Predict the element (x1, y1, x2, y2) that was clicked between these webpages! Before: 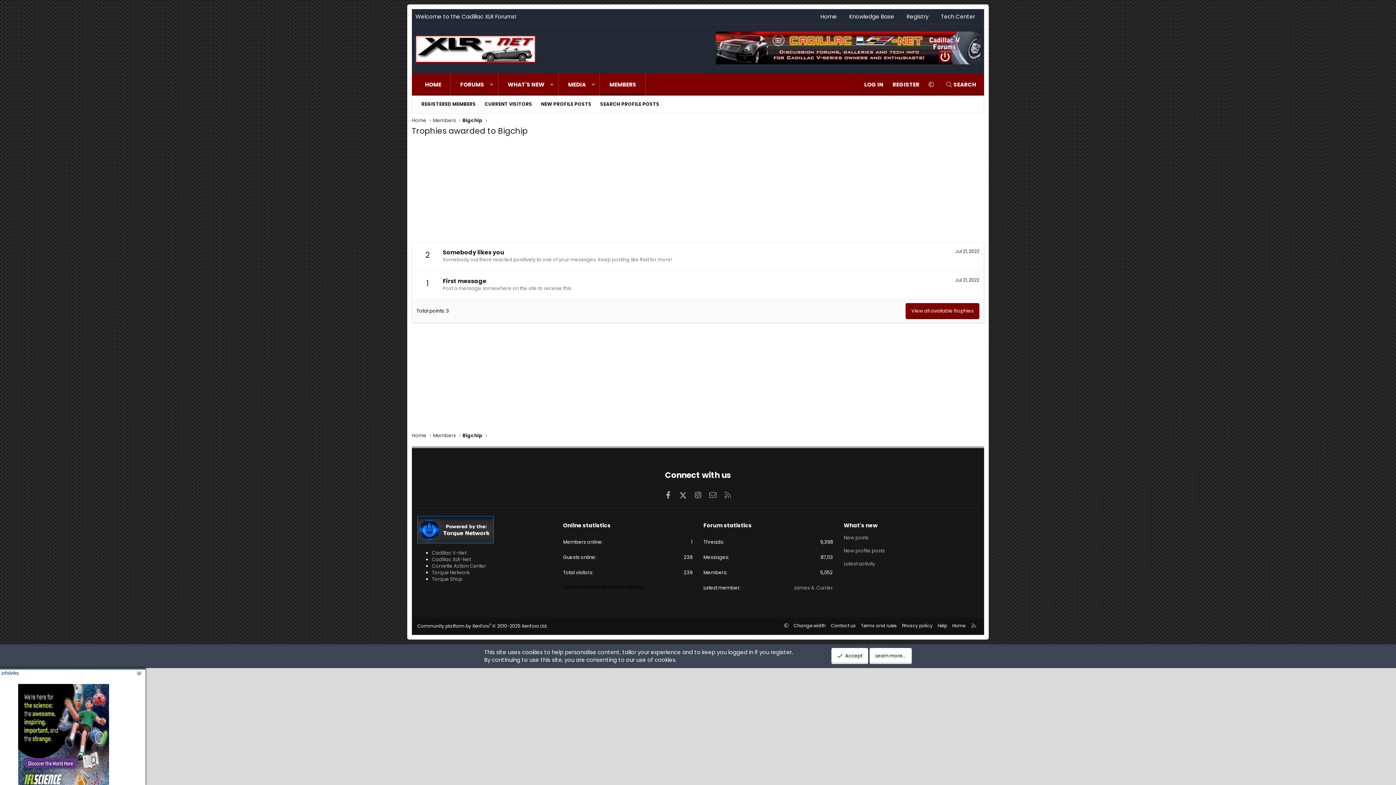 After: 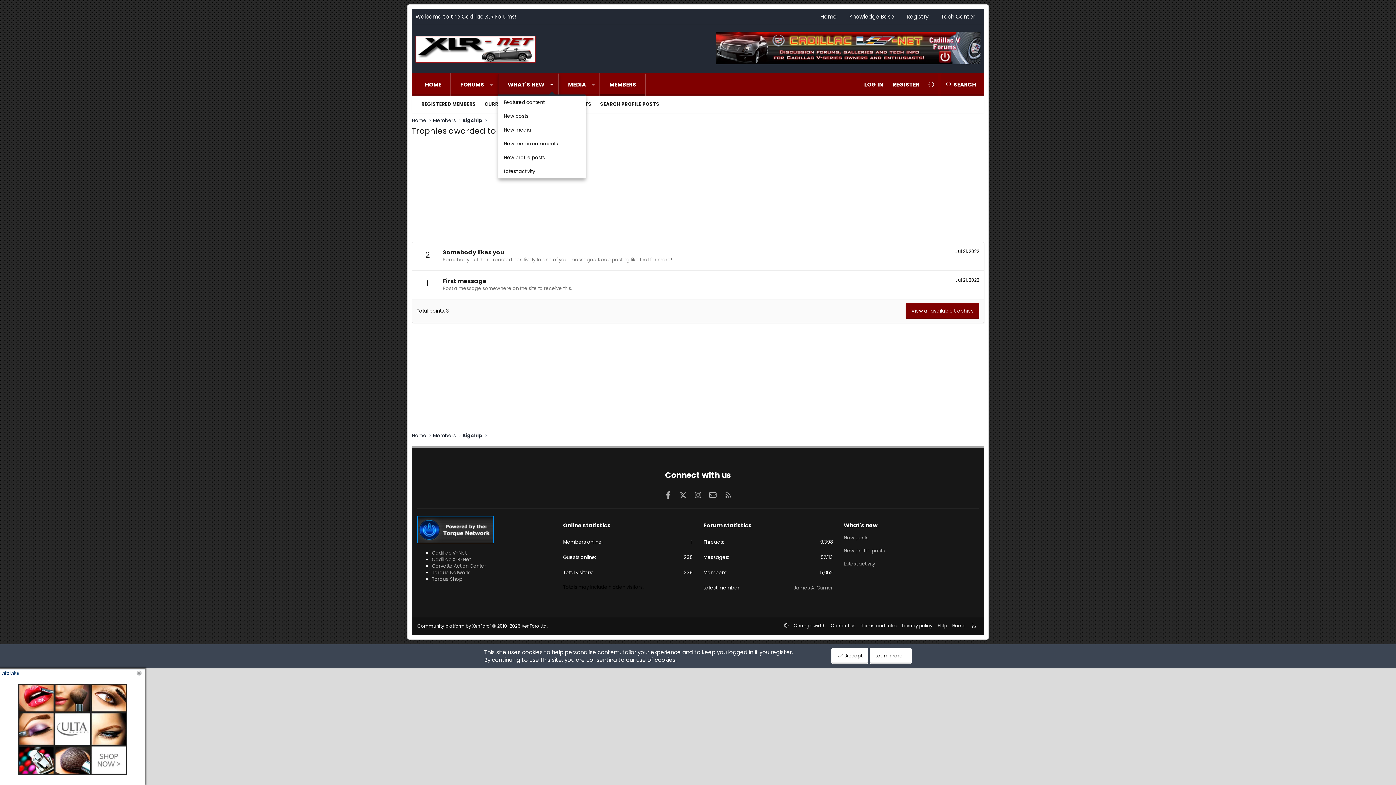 Action: bbox: (545, 73, 558, 95) label: Toggle expanded